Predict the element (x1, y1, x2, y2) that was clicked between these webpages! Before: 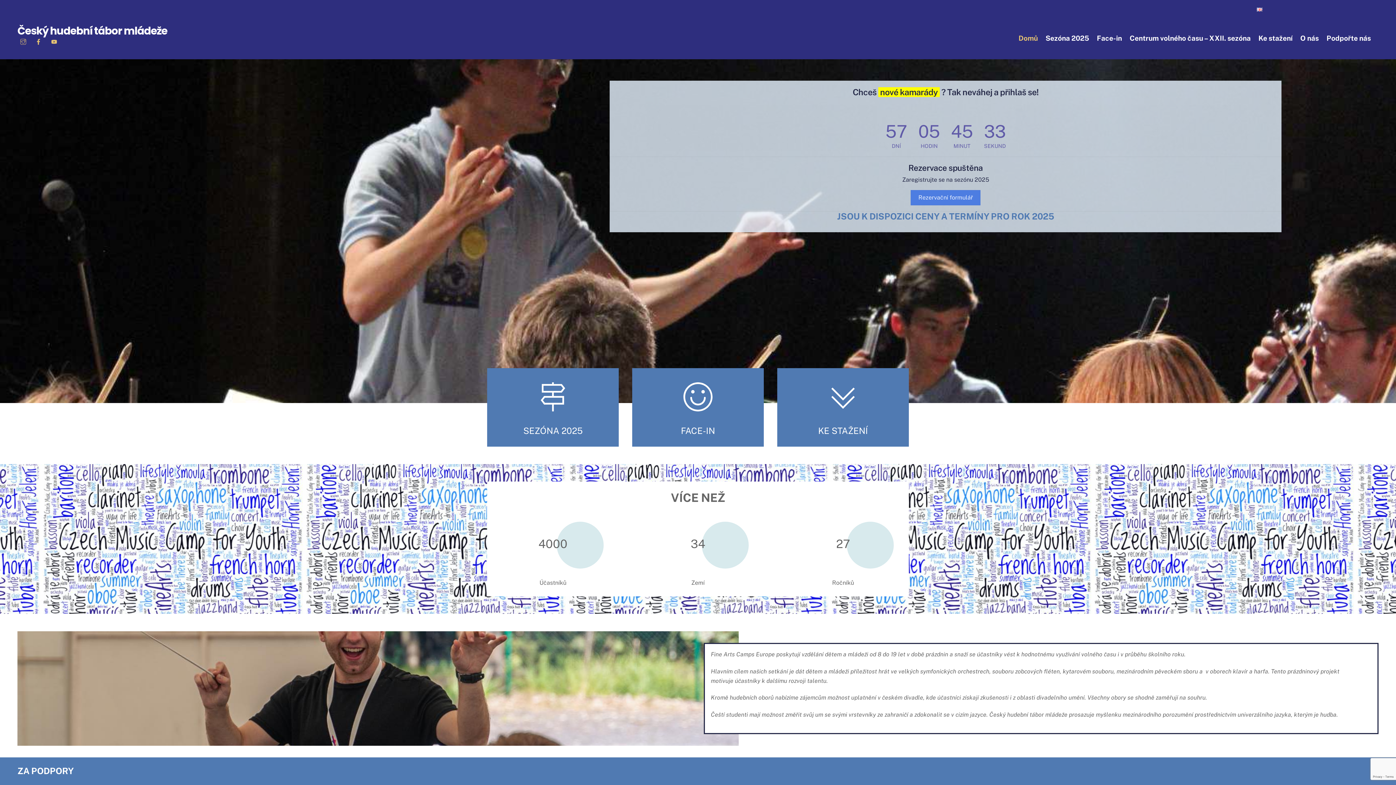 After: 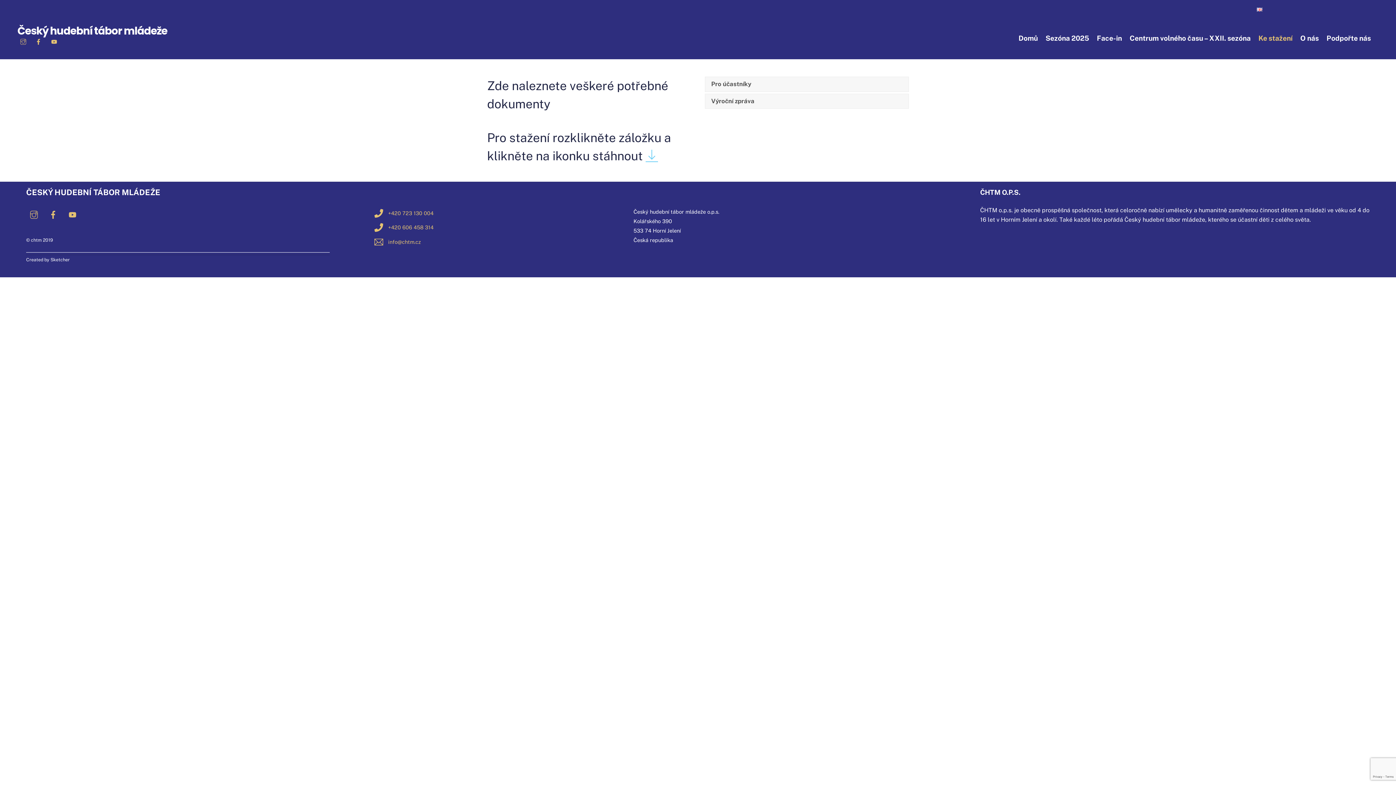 Action: label: Ke stažení bbox: (1254, 29, 1296, 46)